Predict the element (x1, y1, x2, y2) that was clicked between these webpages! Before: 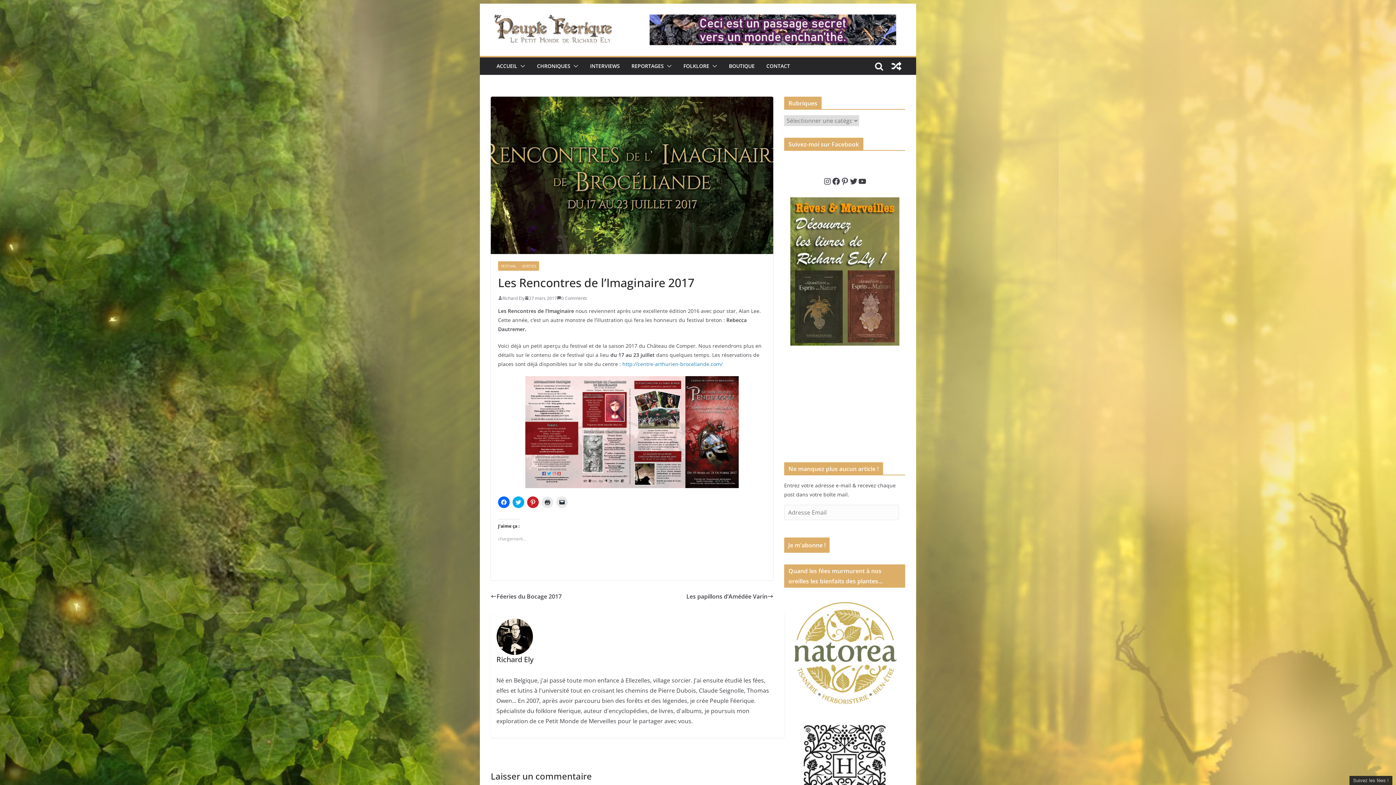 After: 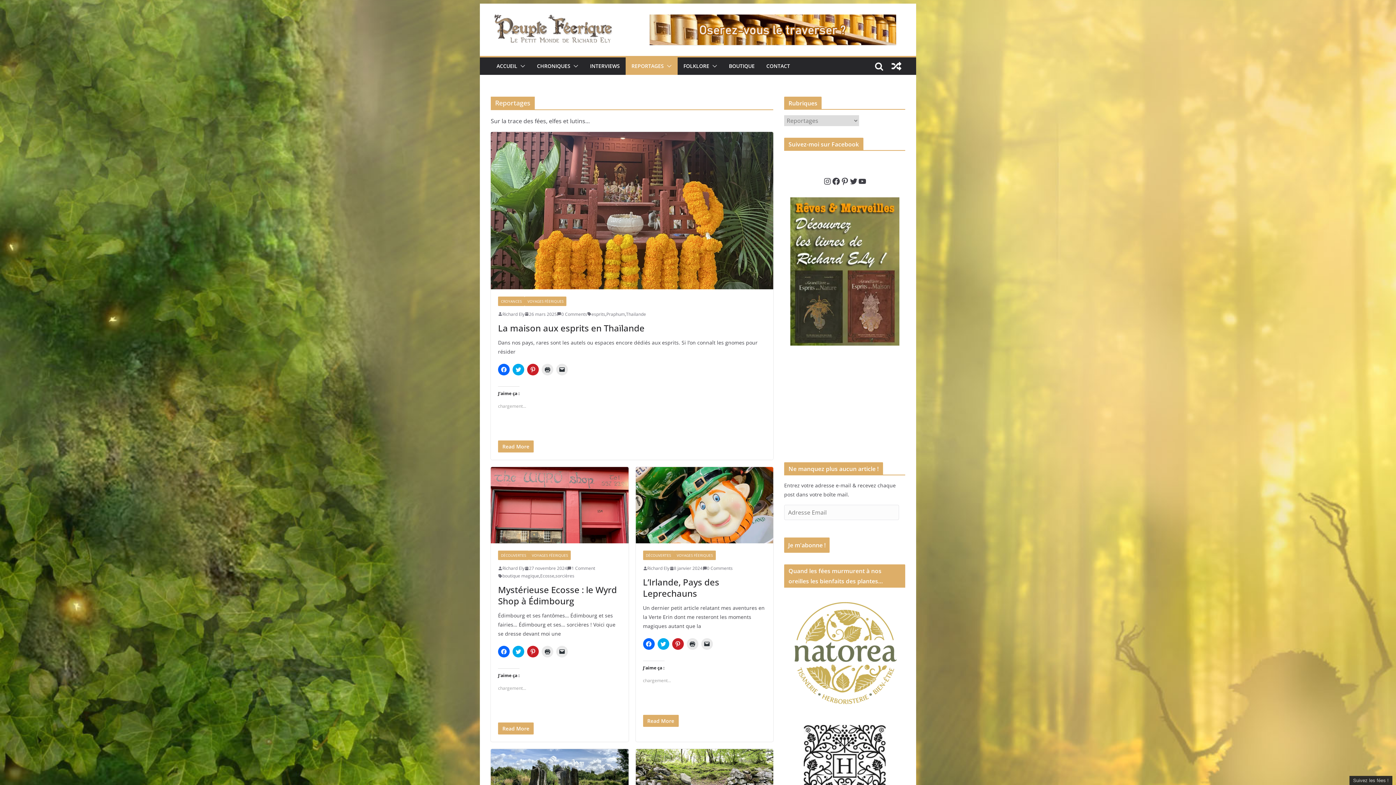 Action: label: REPORTAGES bbox: (631, 61, 664, 71)